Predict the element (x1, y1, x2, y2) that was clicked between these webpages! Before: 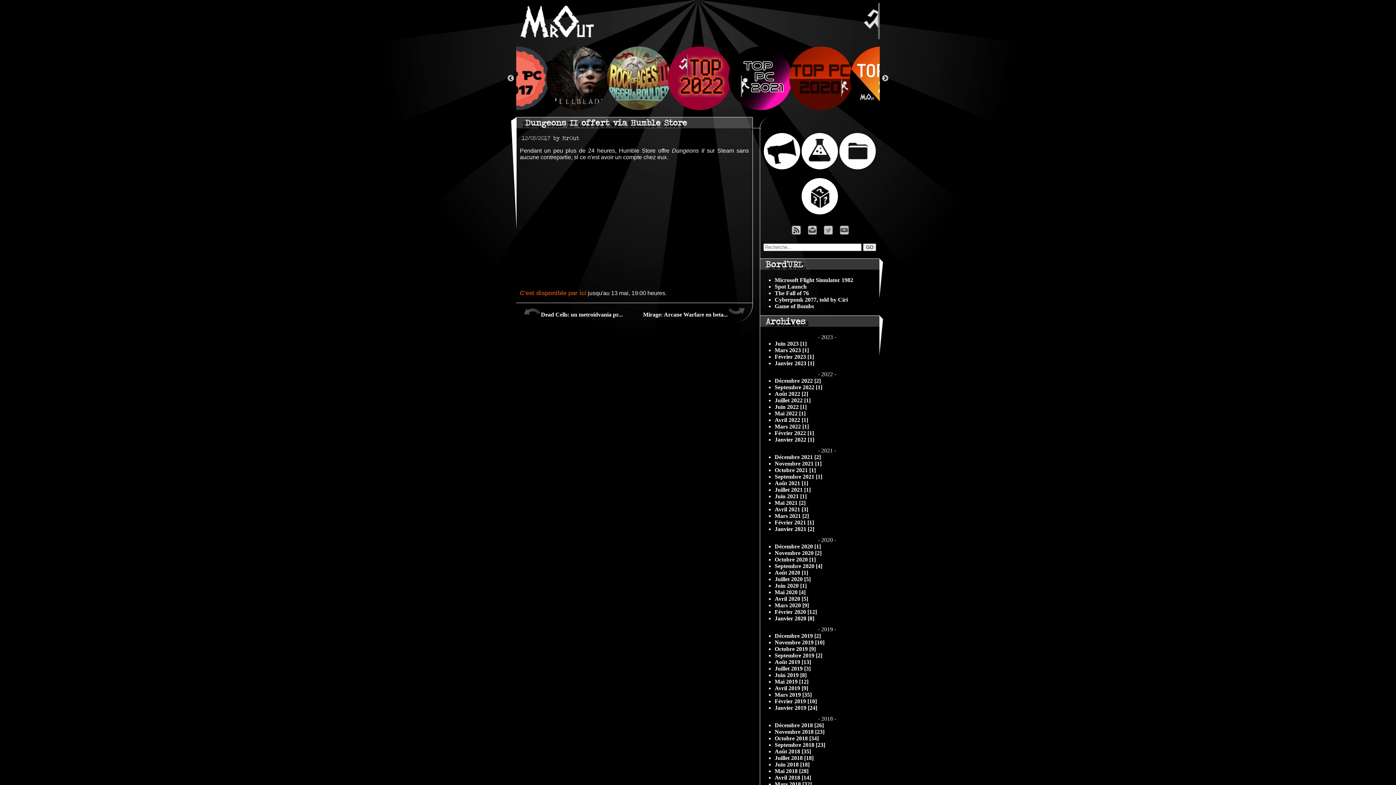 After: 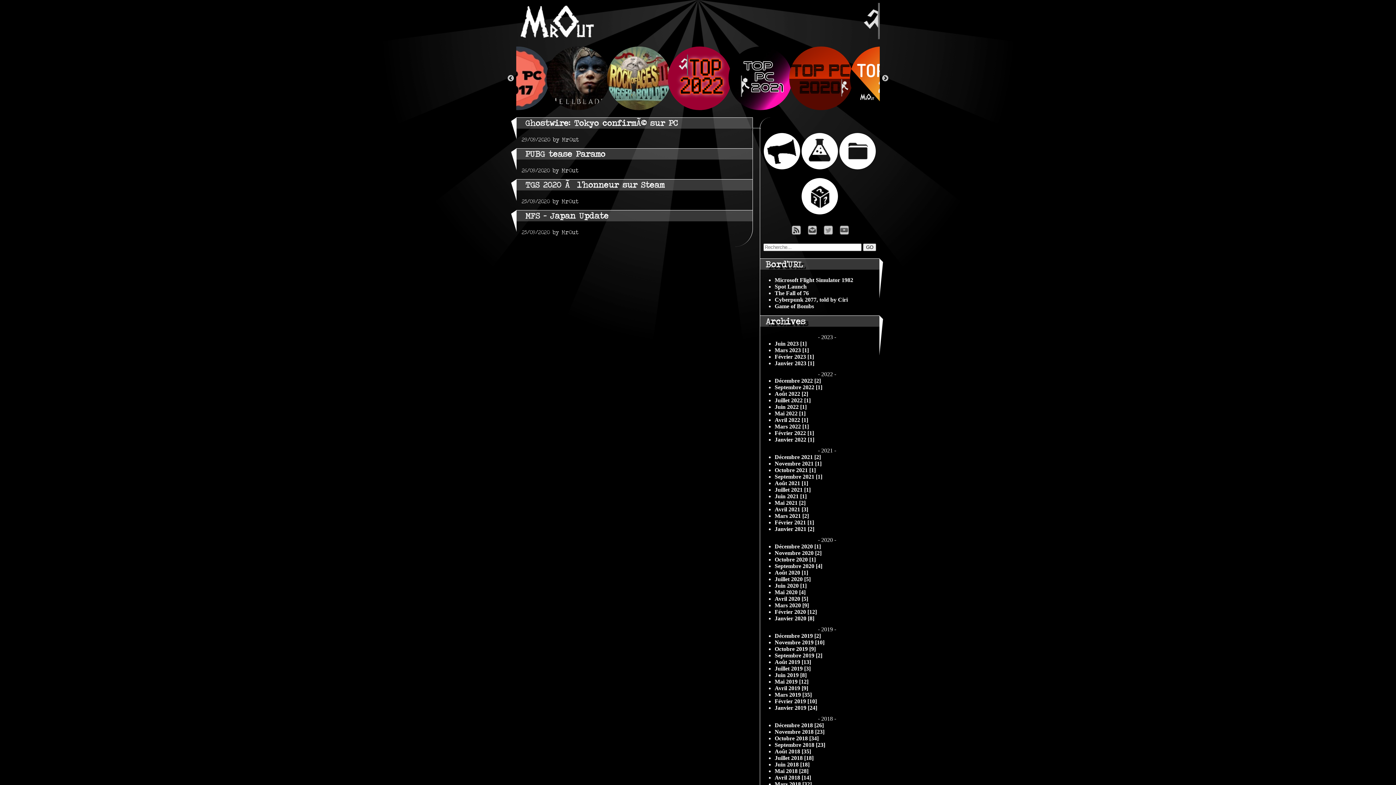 Action: label: Septembre 2020 [4] bbox: (774, 563, 822, 569)